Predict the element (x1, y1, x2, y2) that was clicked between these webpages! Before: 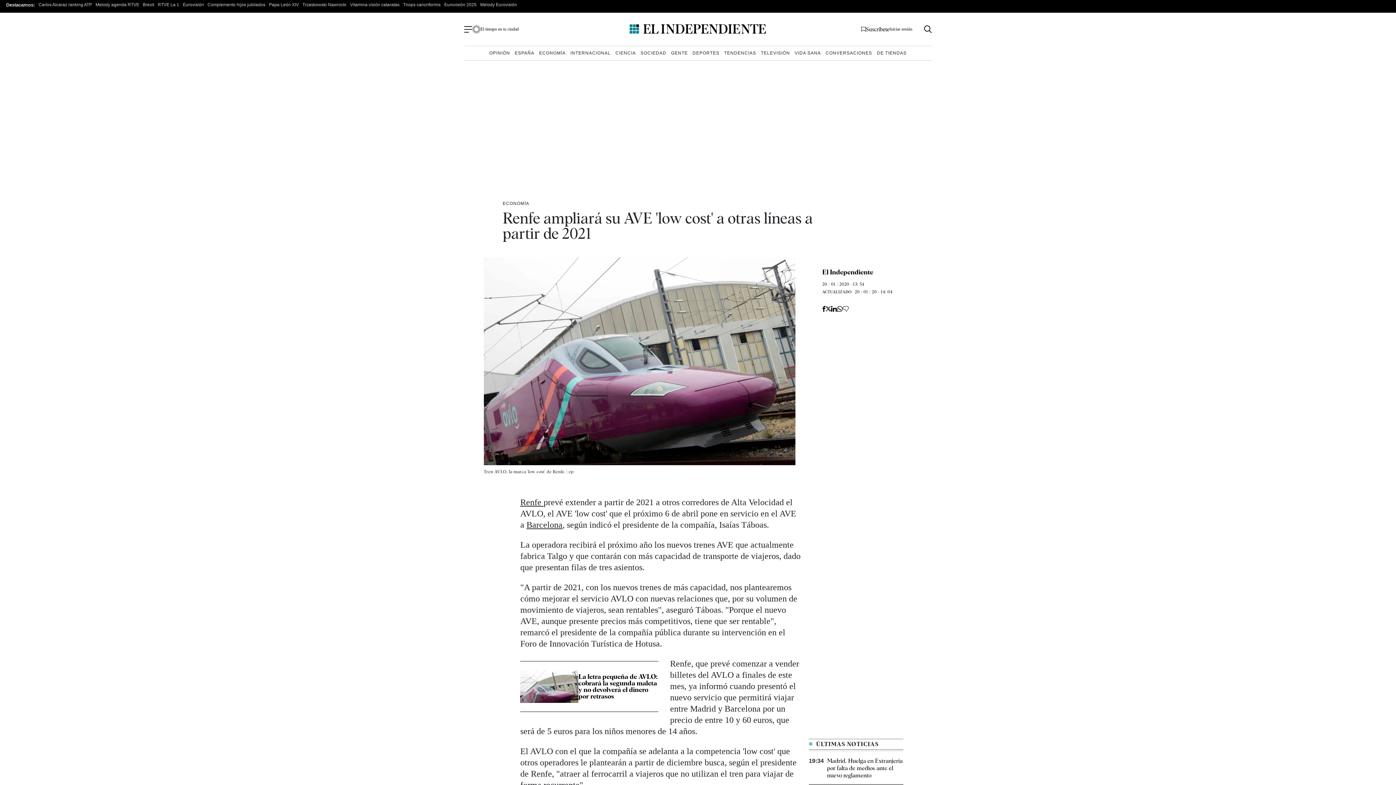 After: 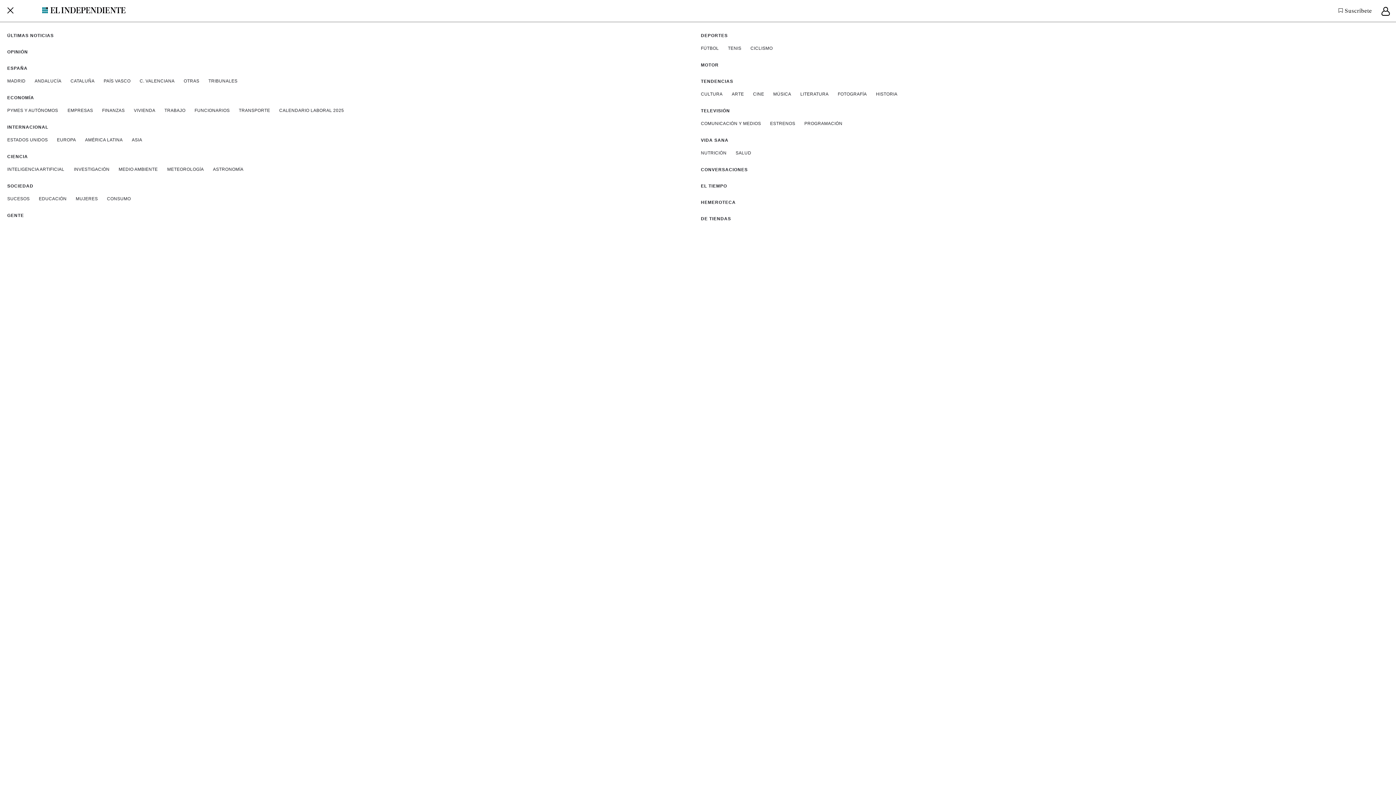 Action: label: Botón menú bbox: (464, 26, 472, 32)